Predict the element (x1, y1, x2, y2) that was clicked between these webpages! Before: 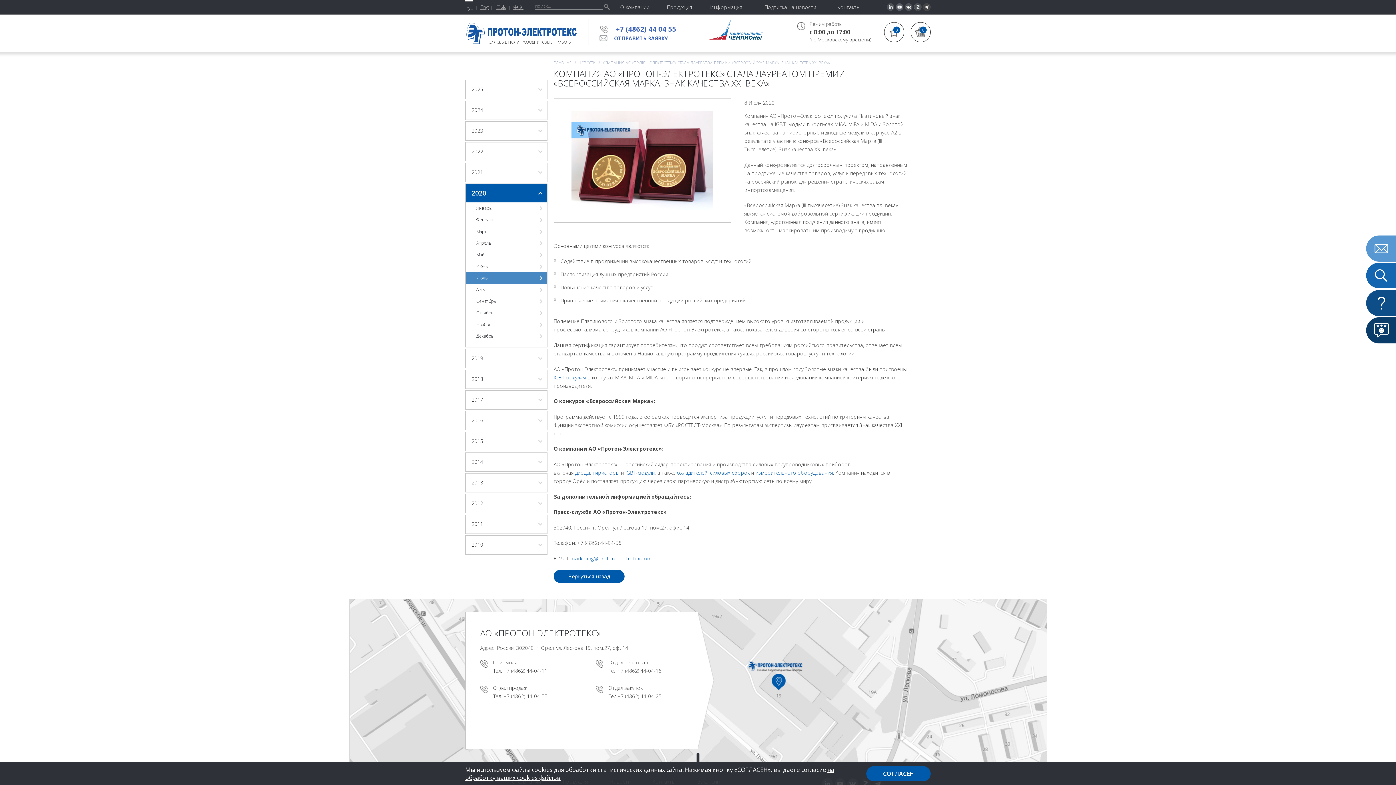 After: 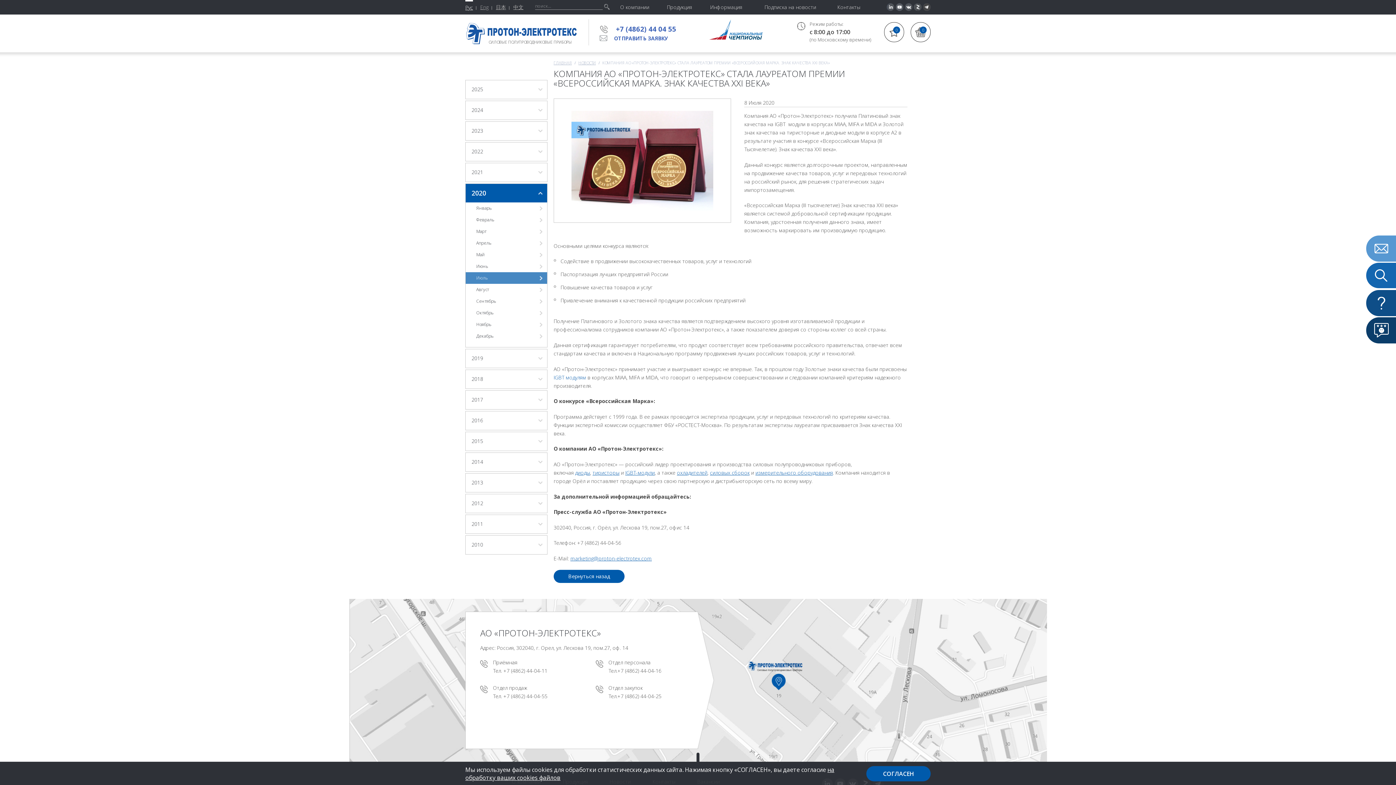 Action: bbox: (553, 374, 586, 380) label: IGBT модулям